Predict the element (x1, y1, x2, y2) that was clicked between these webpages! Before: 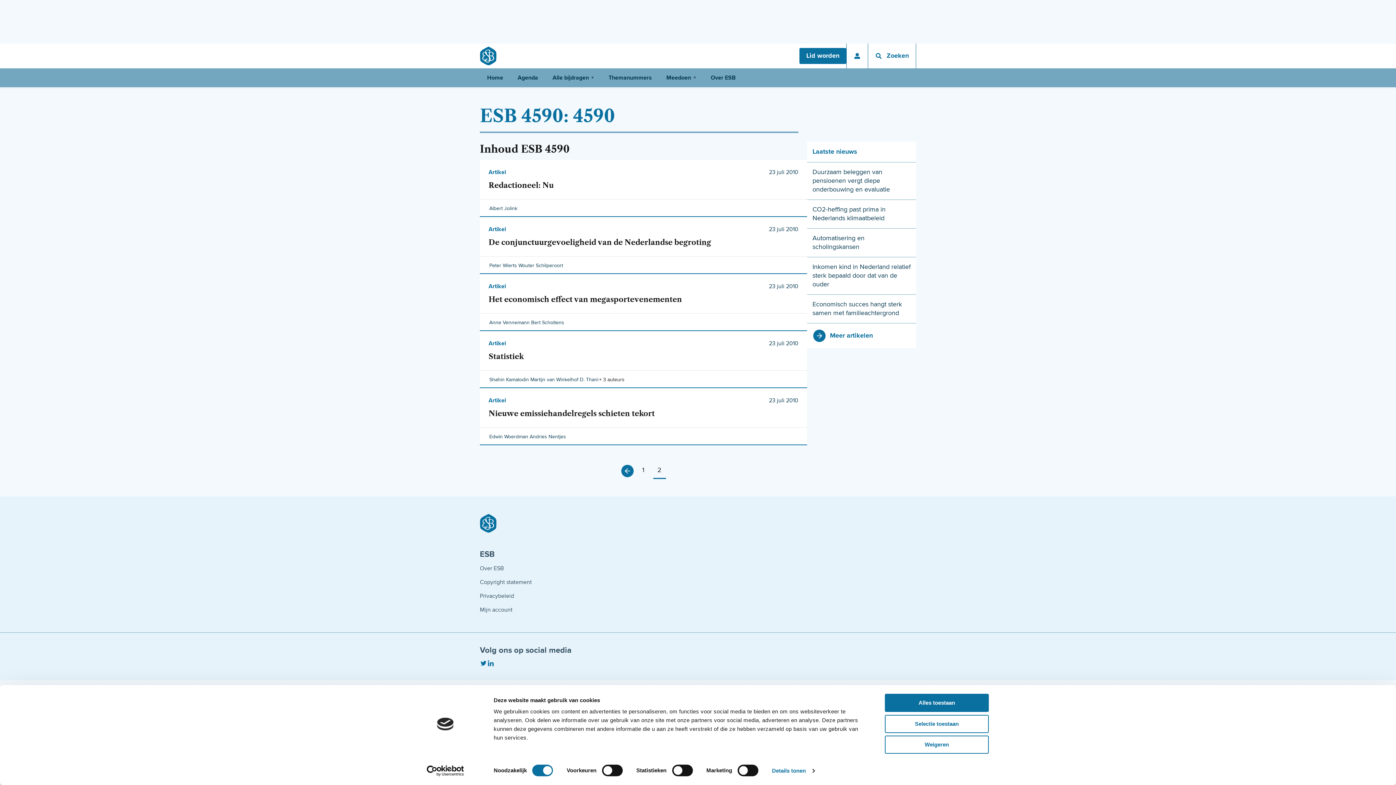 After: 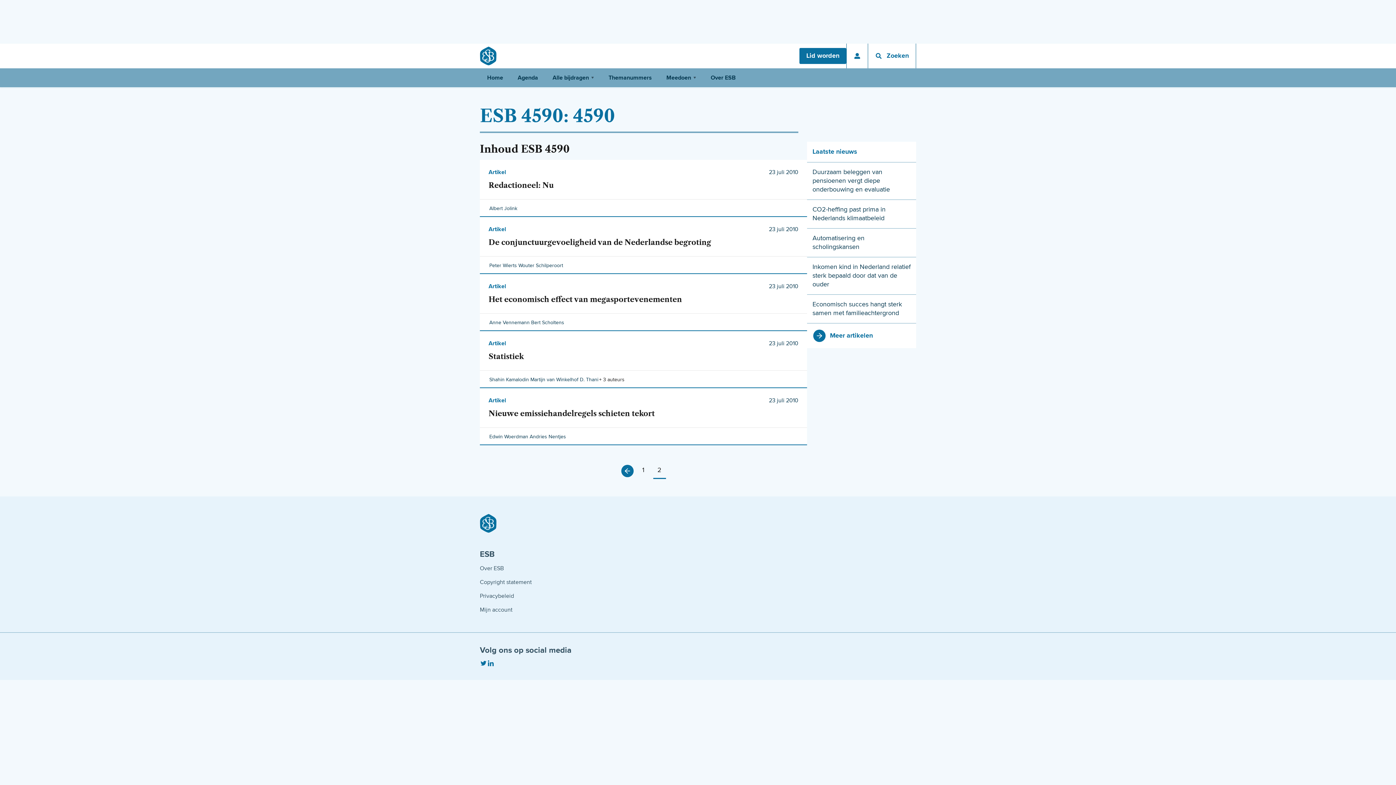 Action: label: Alles toestaan bbox: (885, 694, 989, 712)